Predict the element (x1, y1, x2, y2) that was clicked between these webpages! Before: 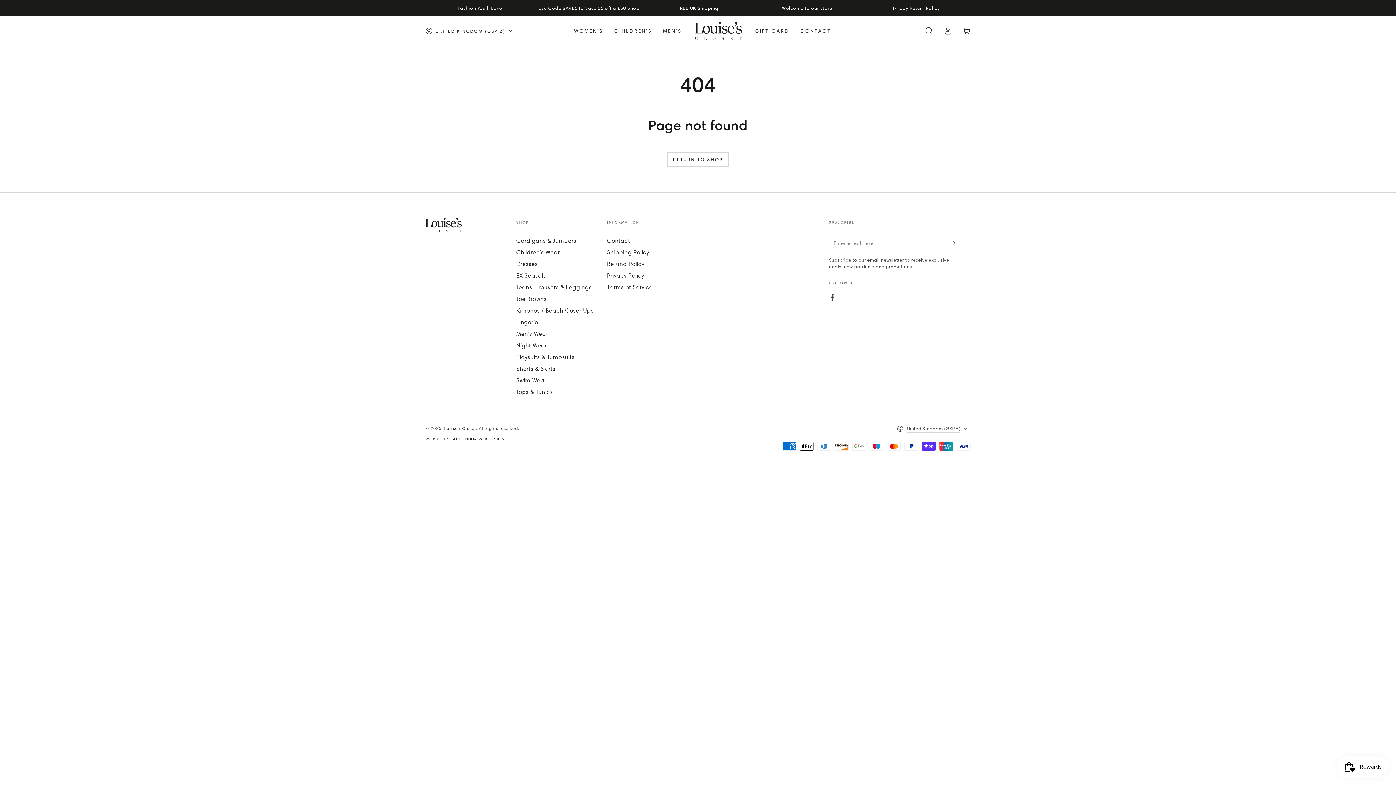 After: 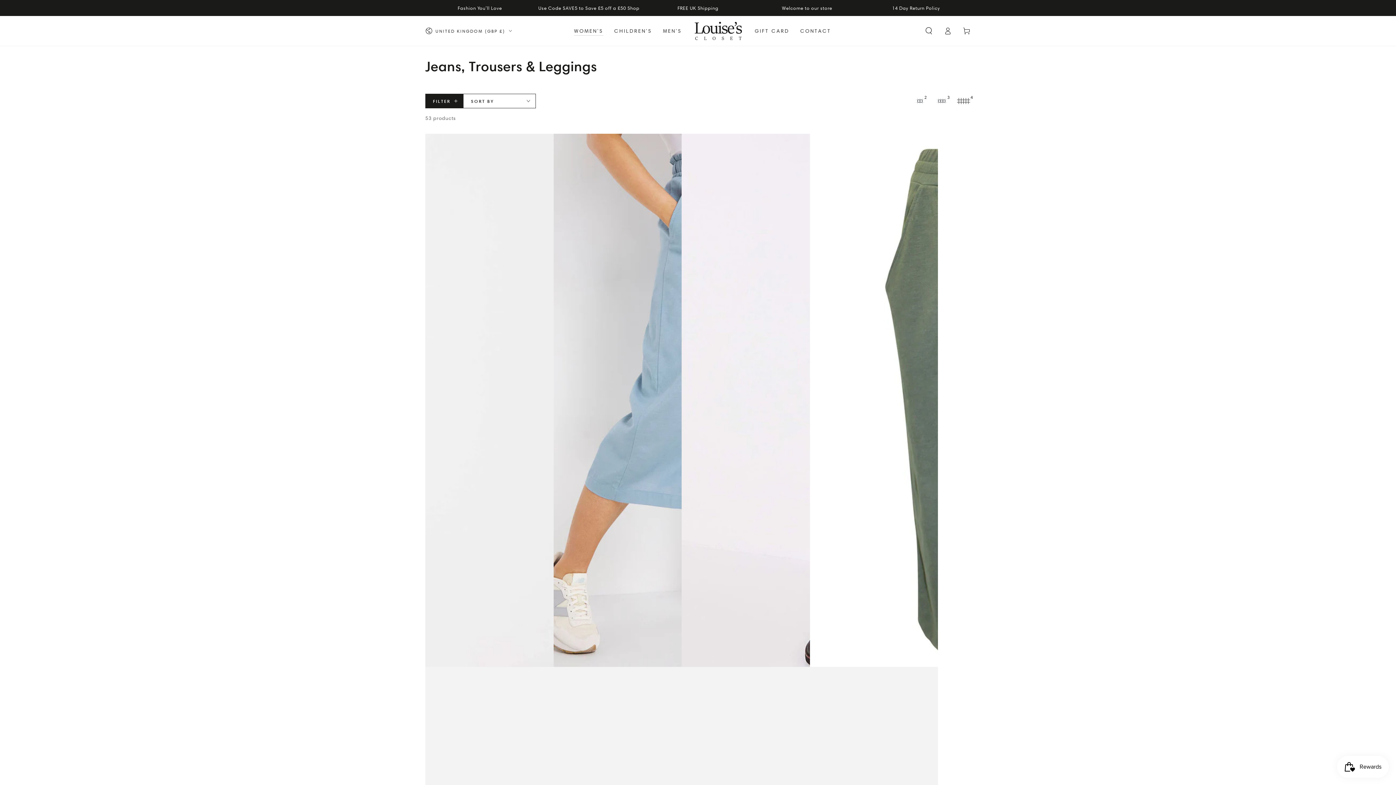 Action: label: Jeans, Trousers & Leggings bbox: (516, 284, 591, 290)